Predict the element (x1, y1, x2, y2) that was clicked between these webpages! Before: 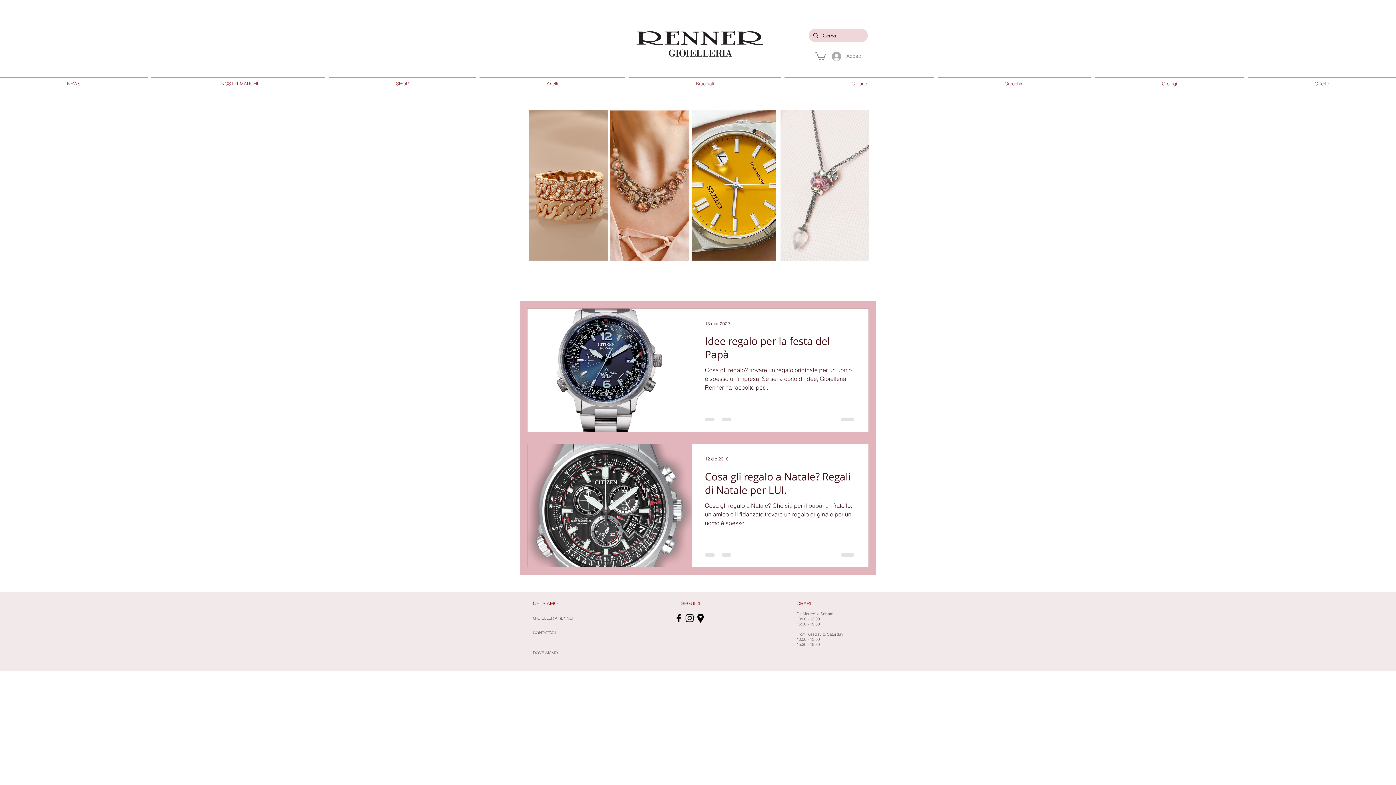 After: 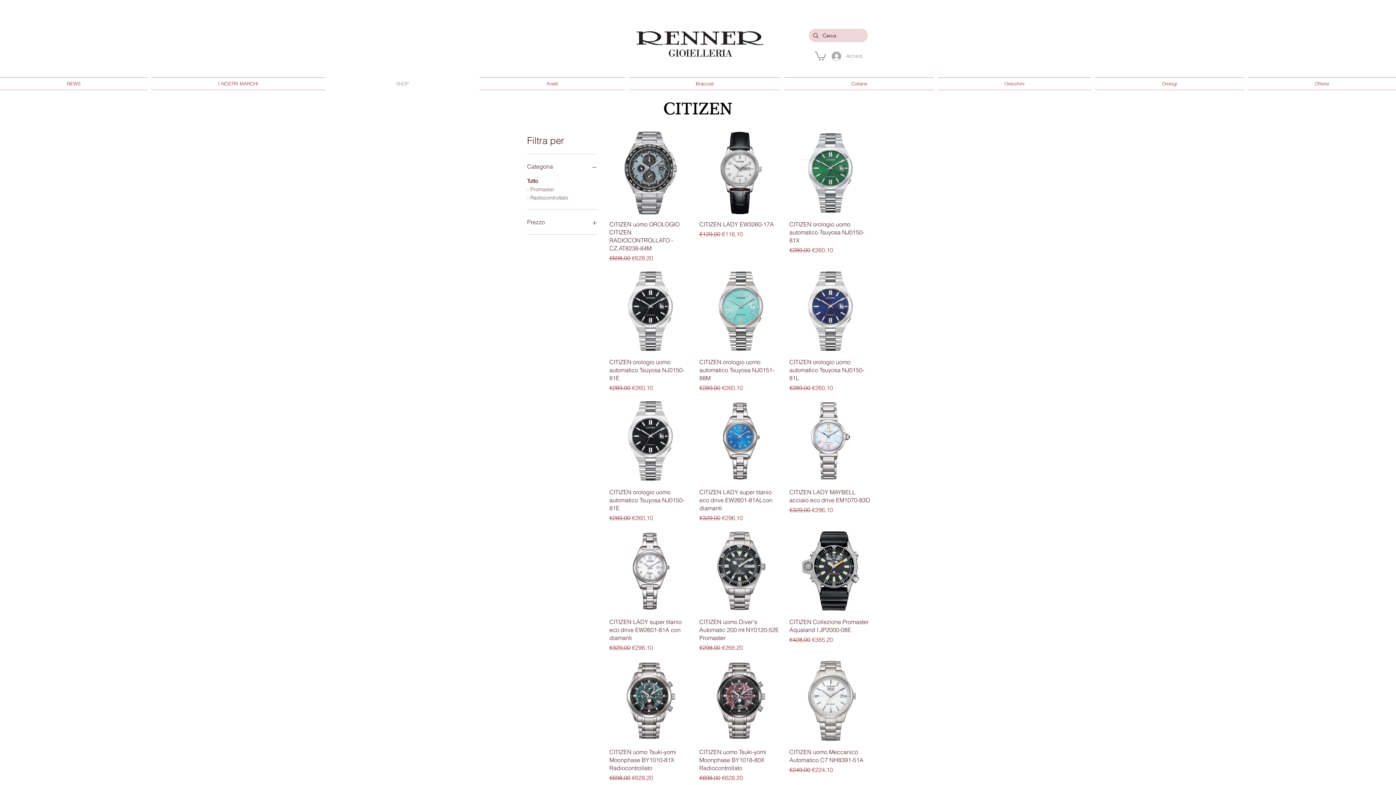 Action: bbox: (692, 110, 776, 260)